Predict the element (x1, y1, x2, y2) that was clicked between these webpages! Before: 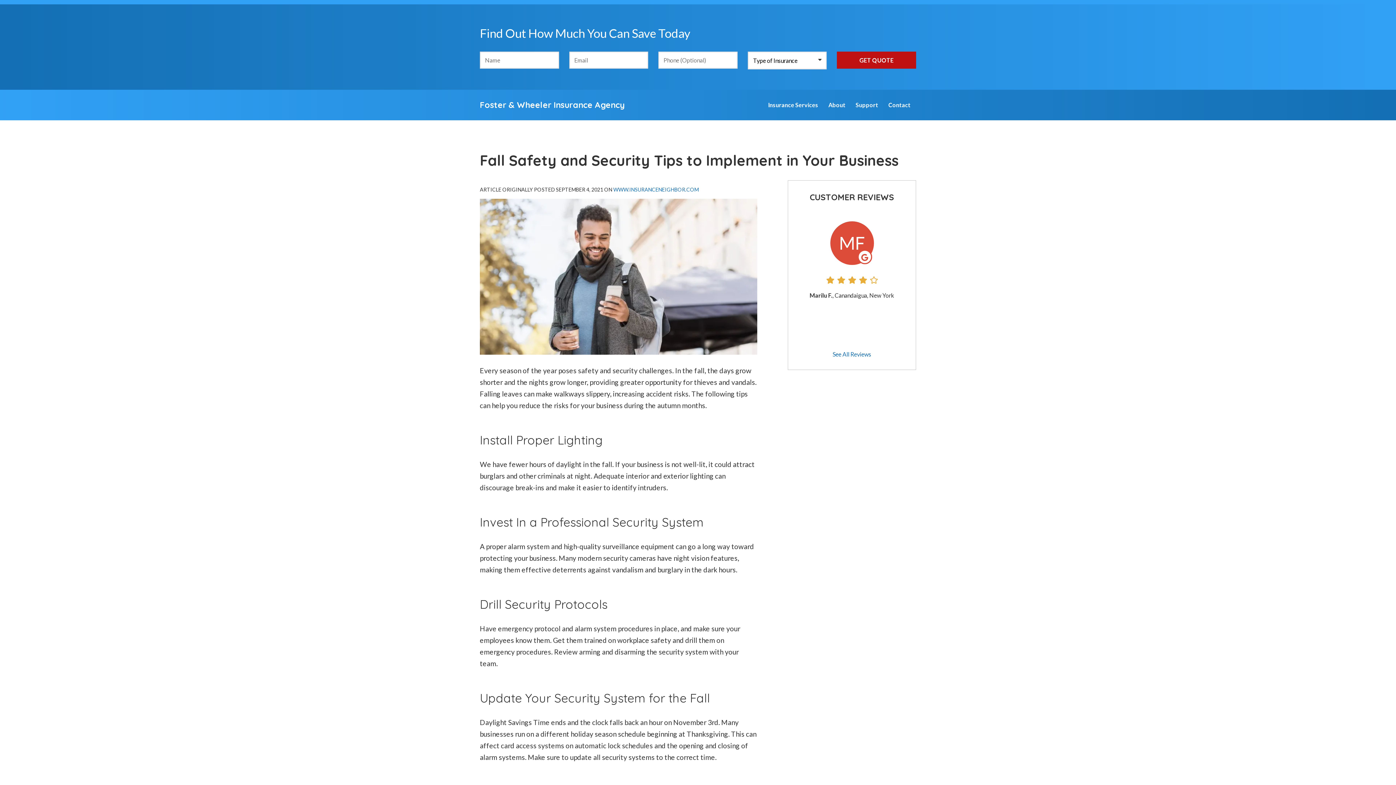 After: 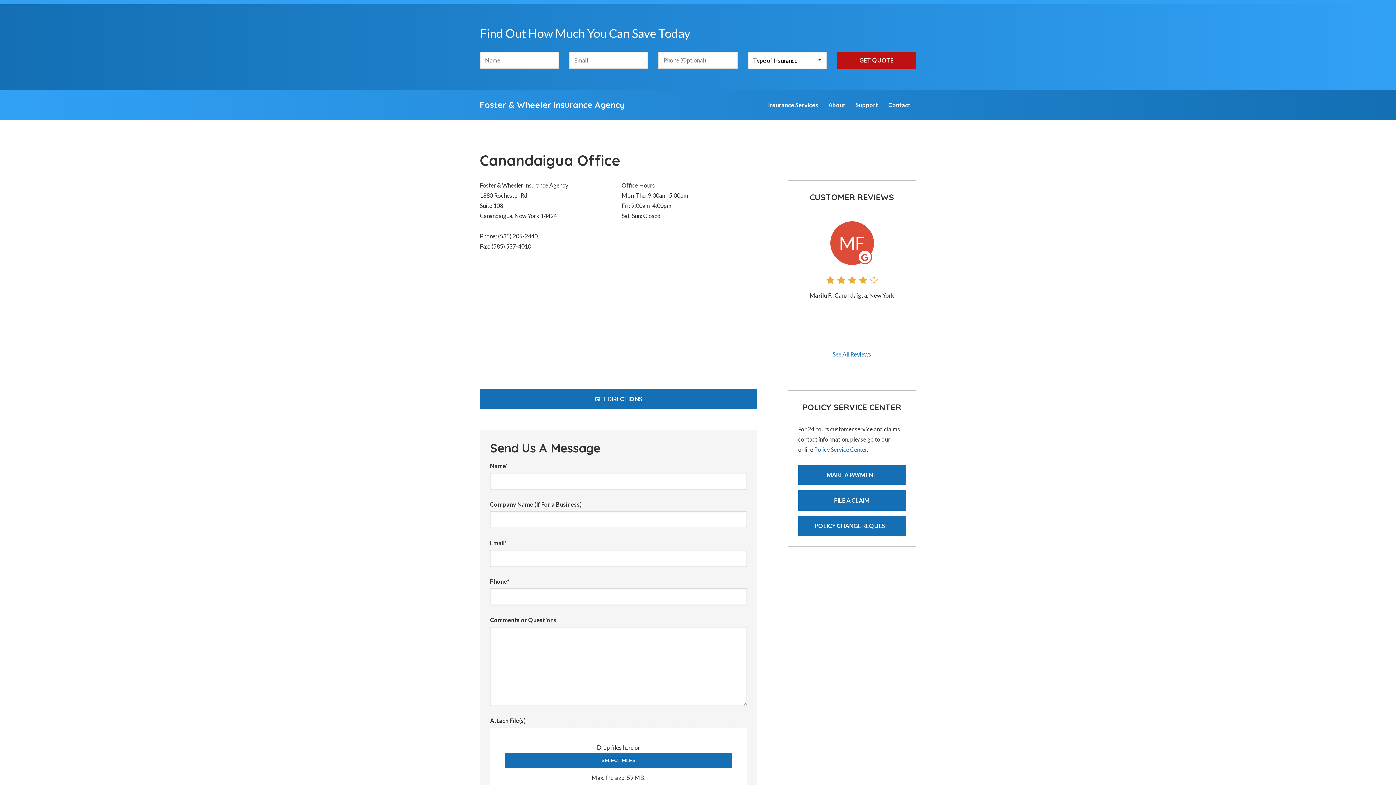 Action: bbox: (883, 94, 915, 115) label: Contact